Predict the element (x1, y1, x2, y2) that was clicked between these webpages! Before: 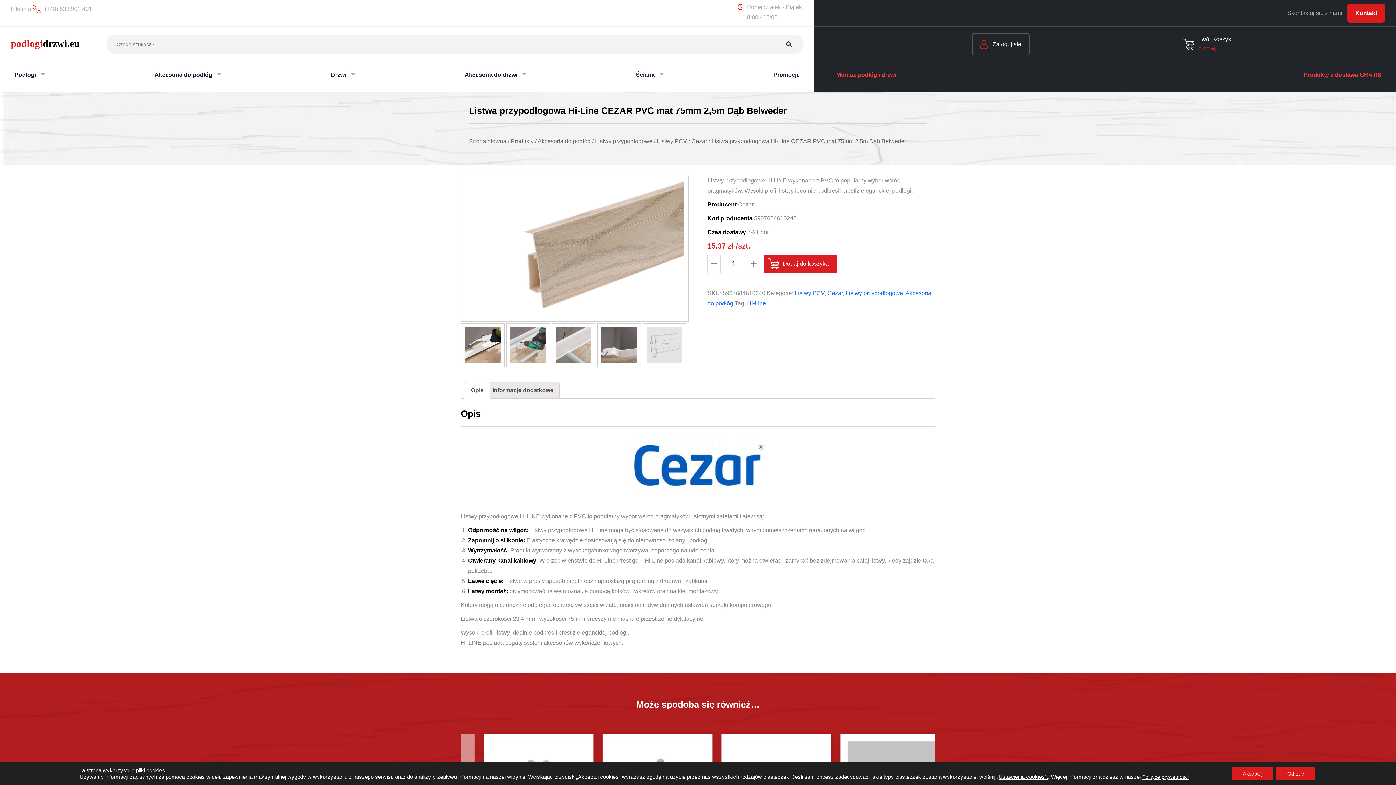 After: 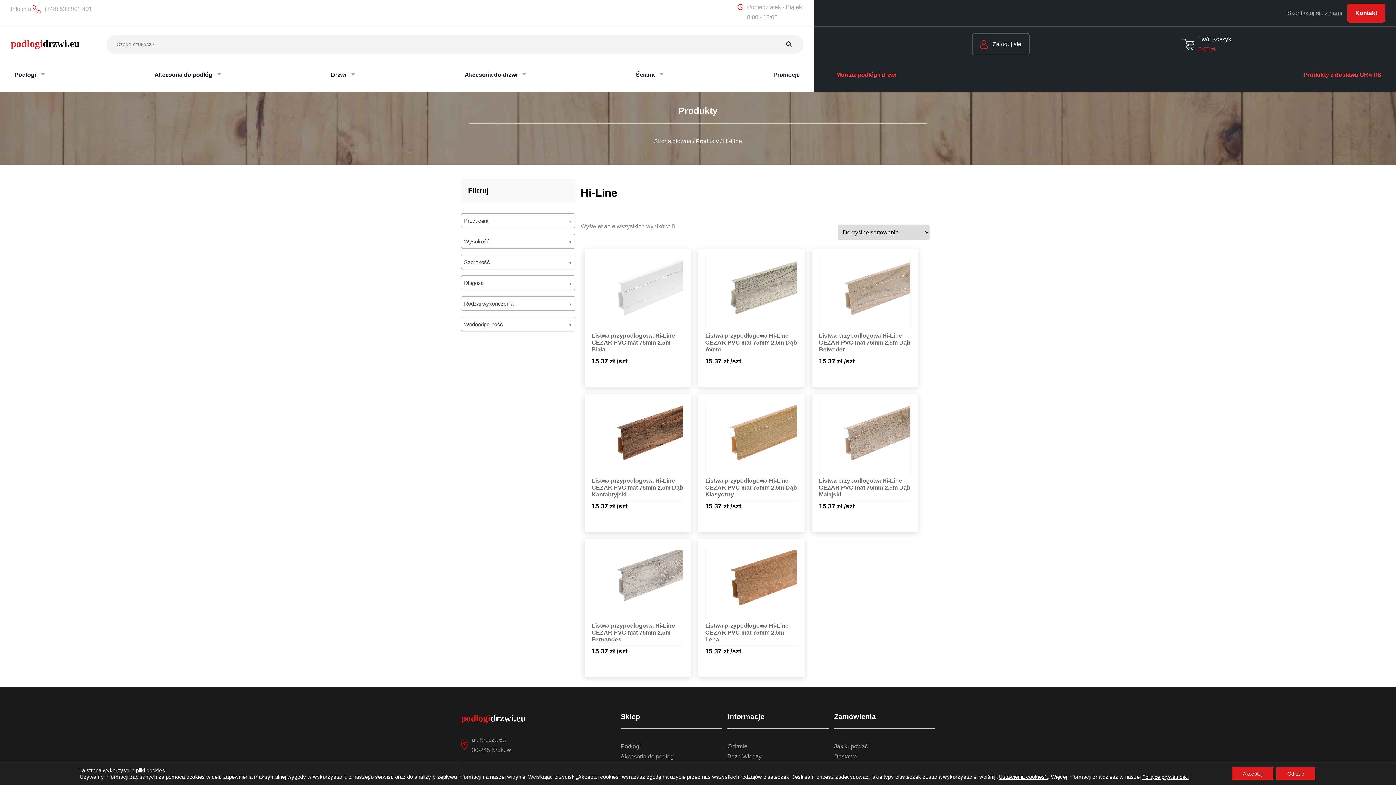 Action: label: Hi-Line bbox: (747, 300, 766, 306)